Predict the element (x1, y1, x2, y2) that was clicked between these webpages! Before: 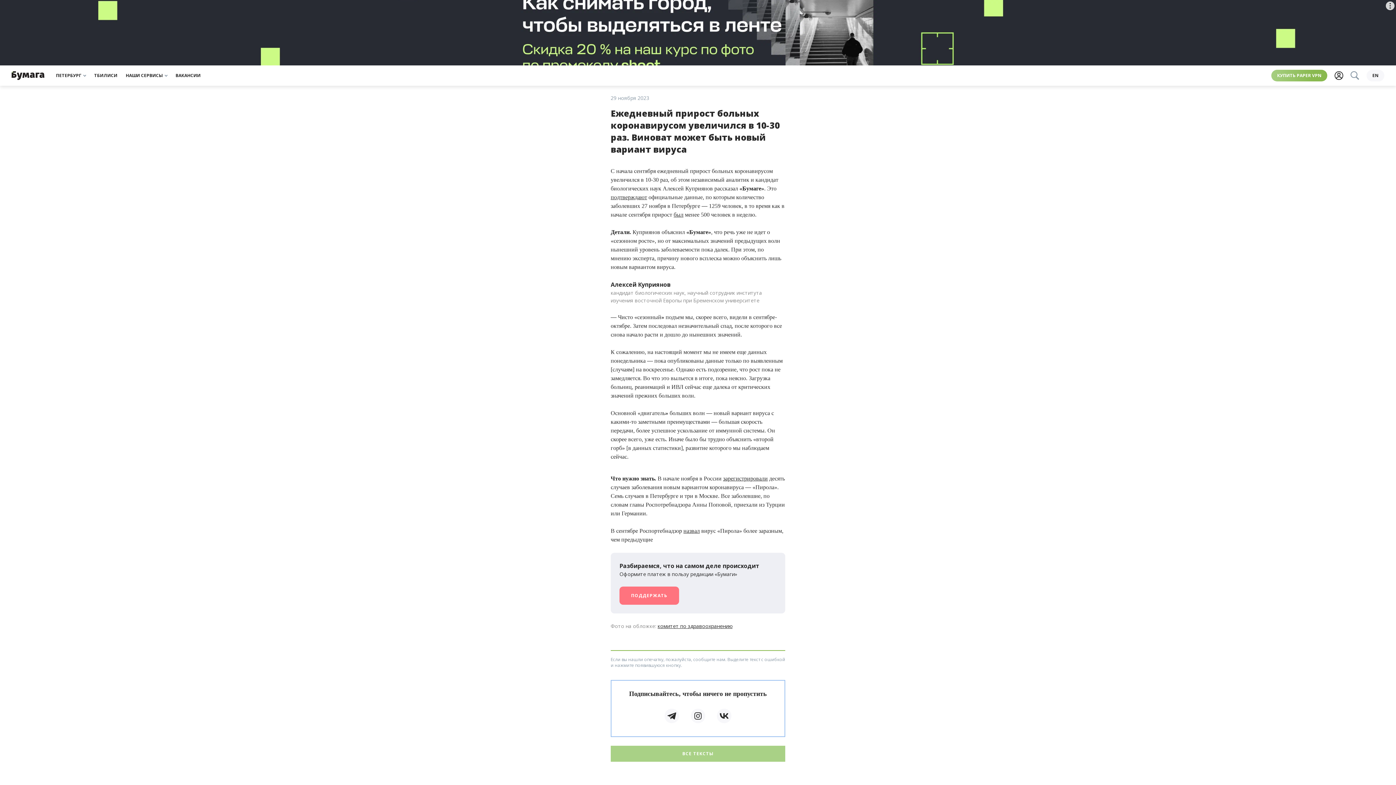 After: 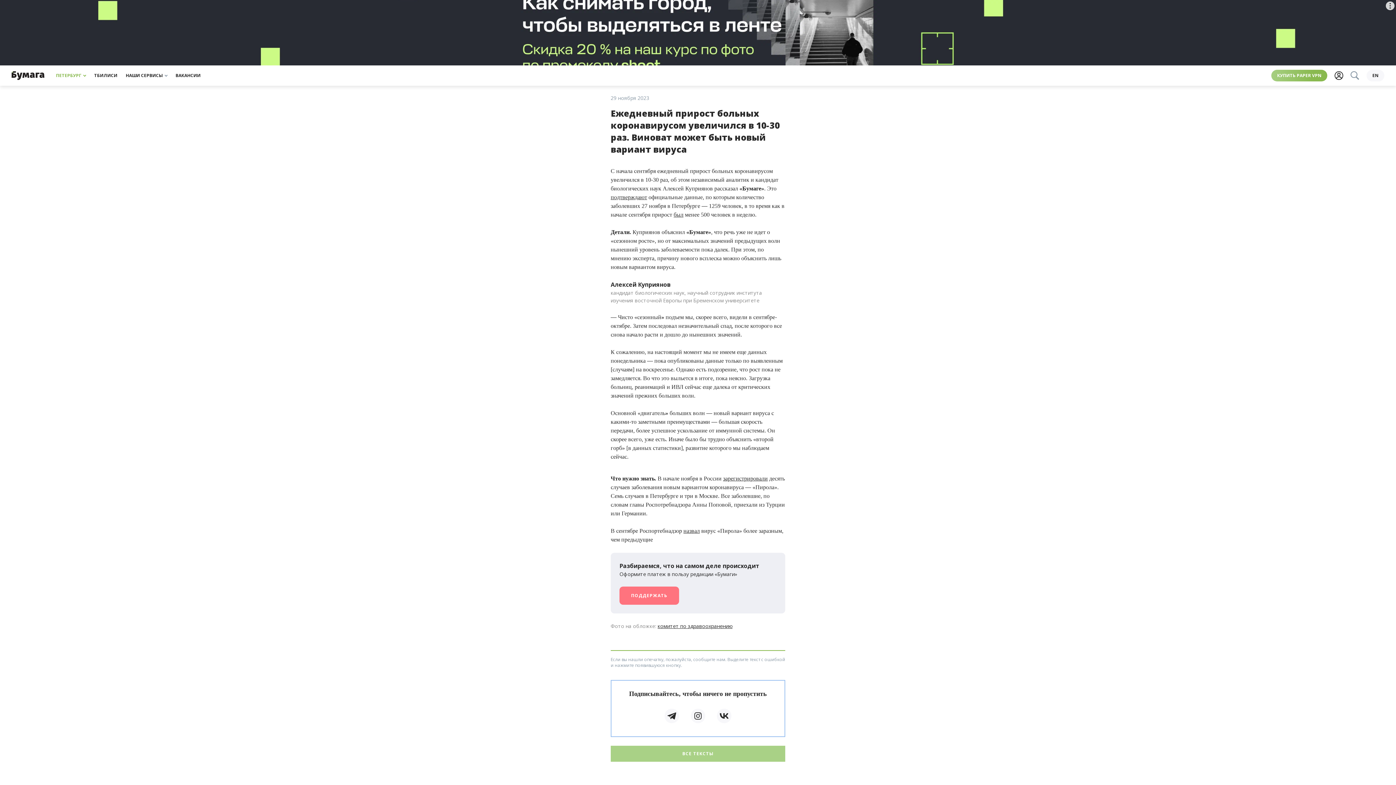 Action: label: ПЕТЕРБУРГ bbox: (56, 72, 85, 78)